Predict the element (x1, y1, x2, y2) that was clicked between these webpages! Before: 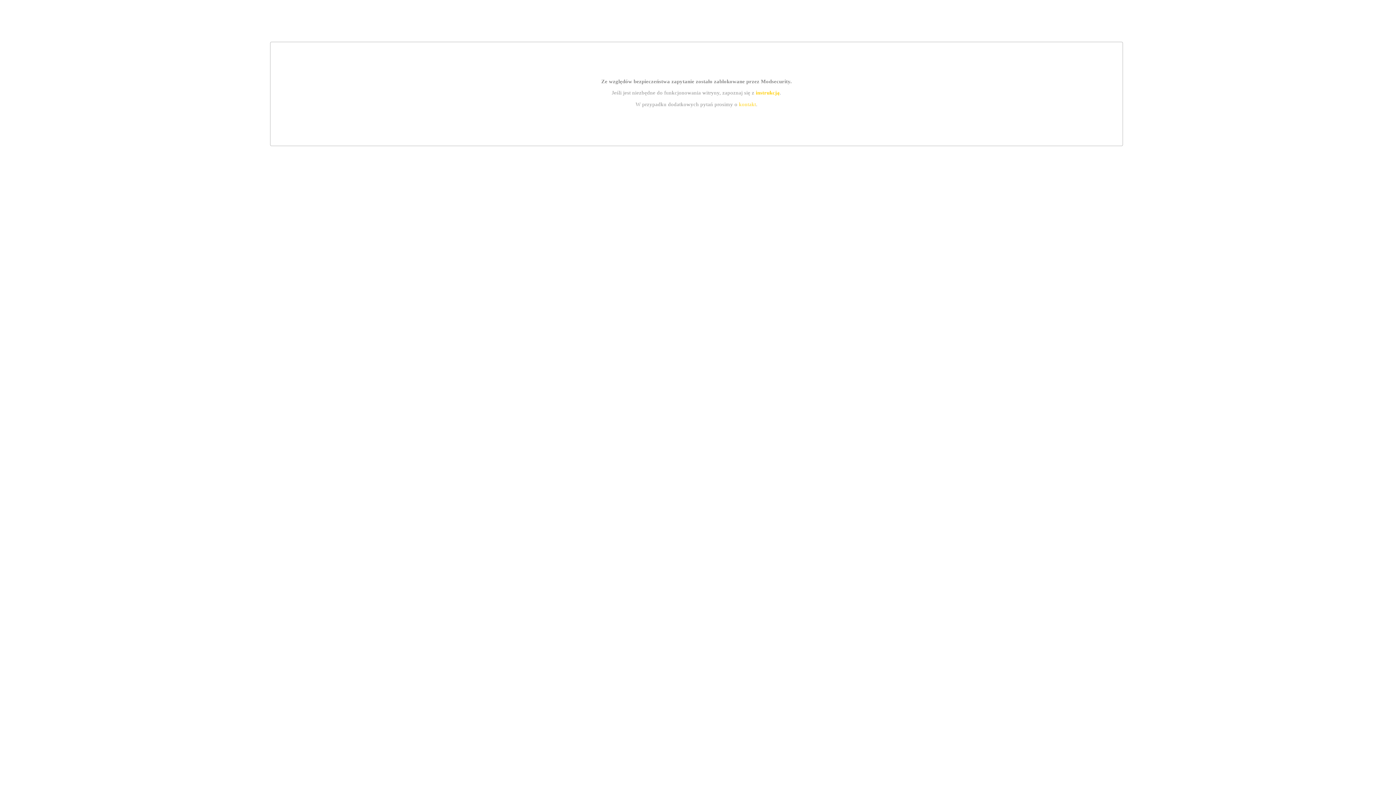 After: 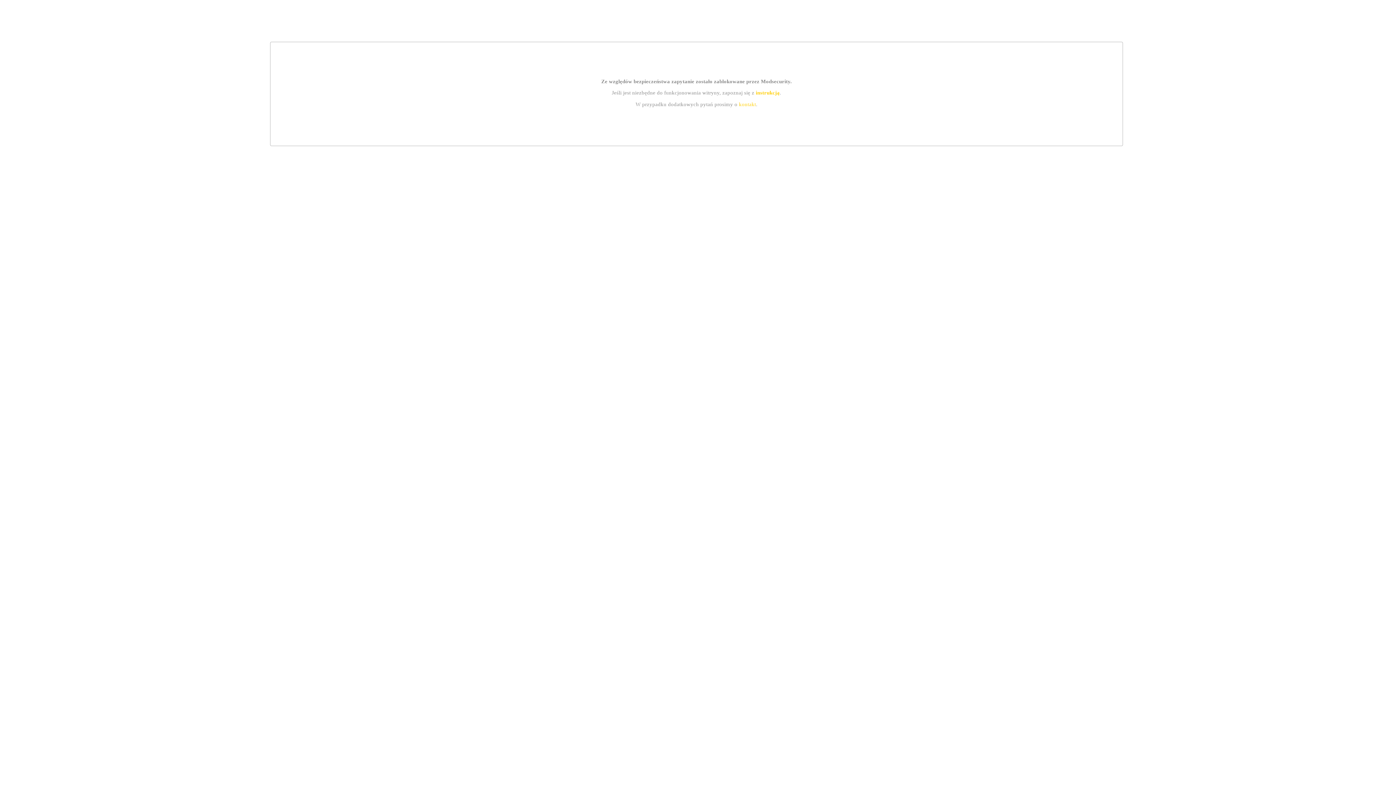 Action: bbox: (755, 89, 779, 95) label: instrukcją